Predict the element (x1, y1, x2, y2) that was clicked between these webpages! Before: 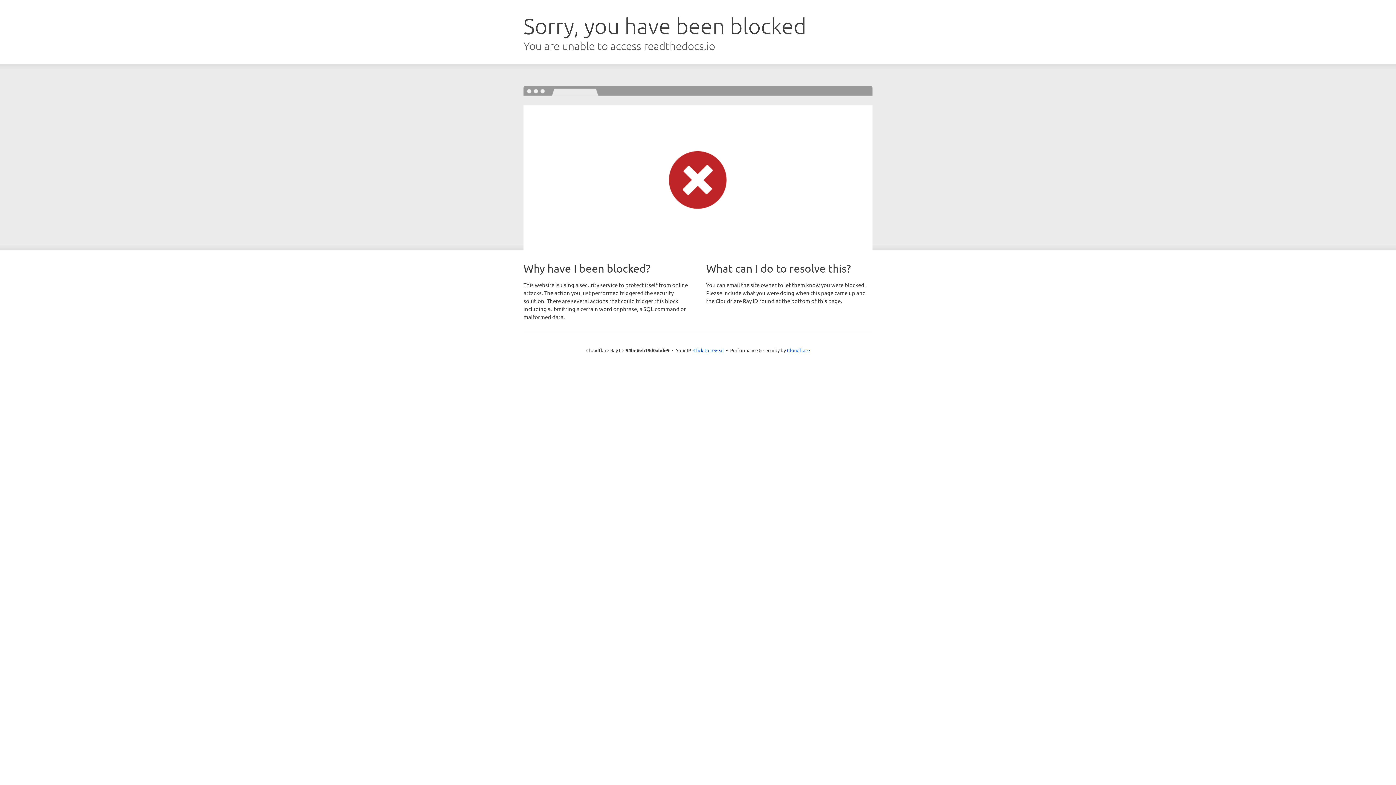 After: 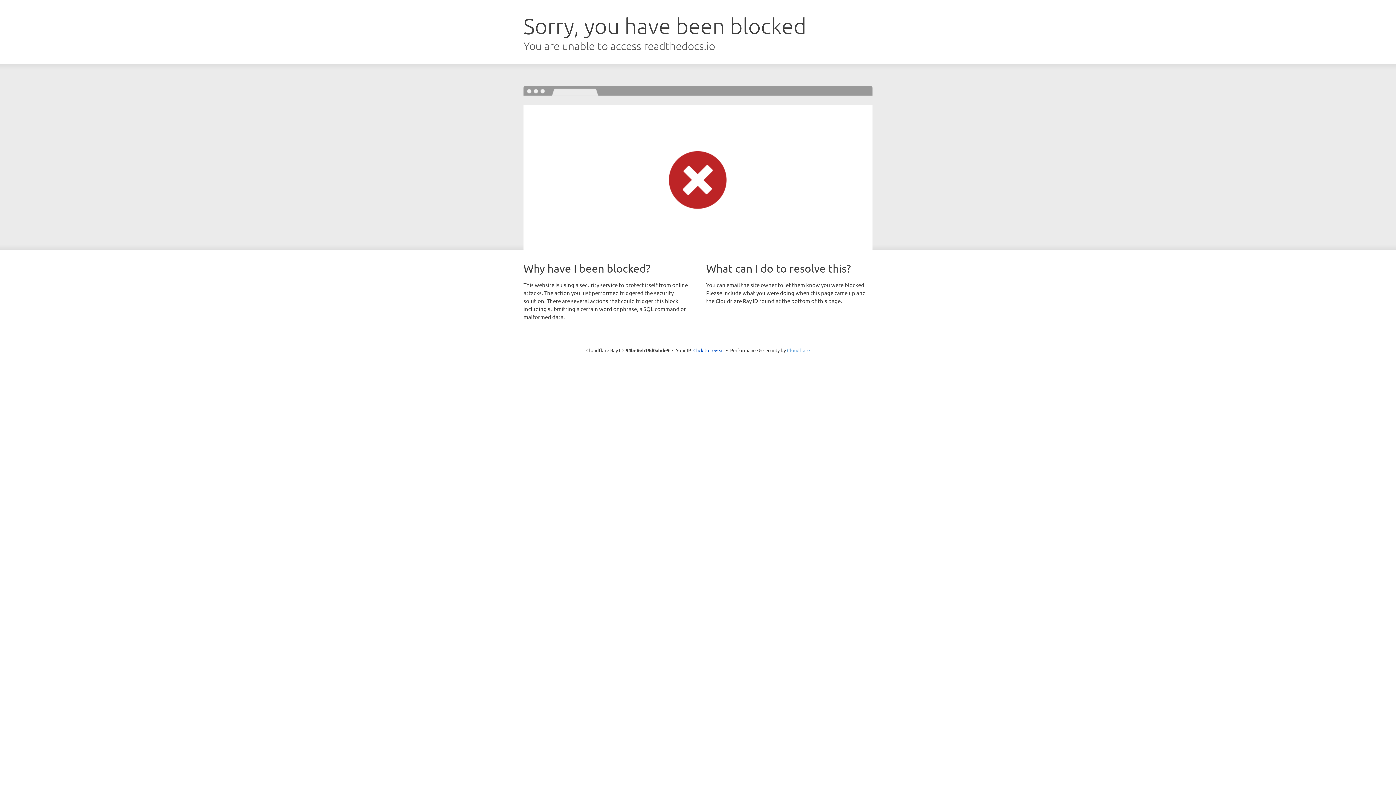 Action: label: Cloudflare bbox: (787, 347, 810, 353)